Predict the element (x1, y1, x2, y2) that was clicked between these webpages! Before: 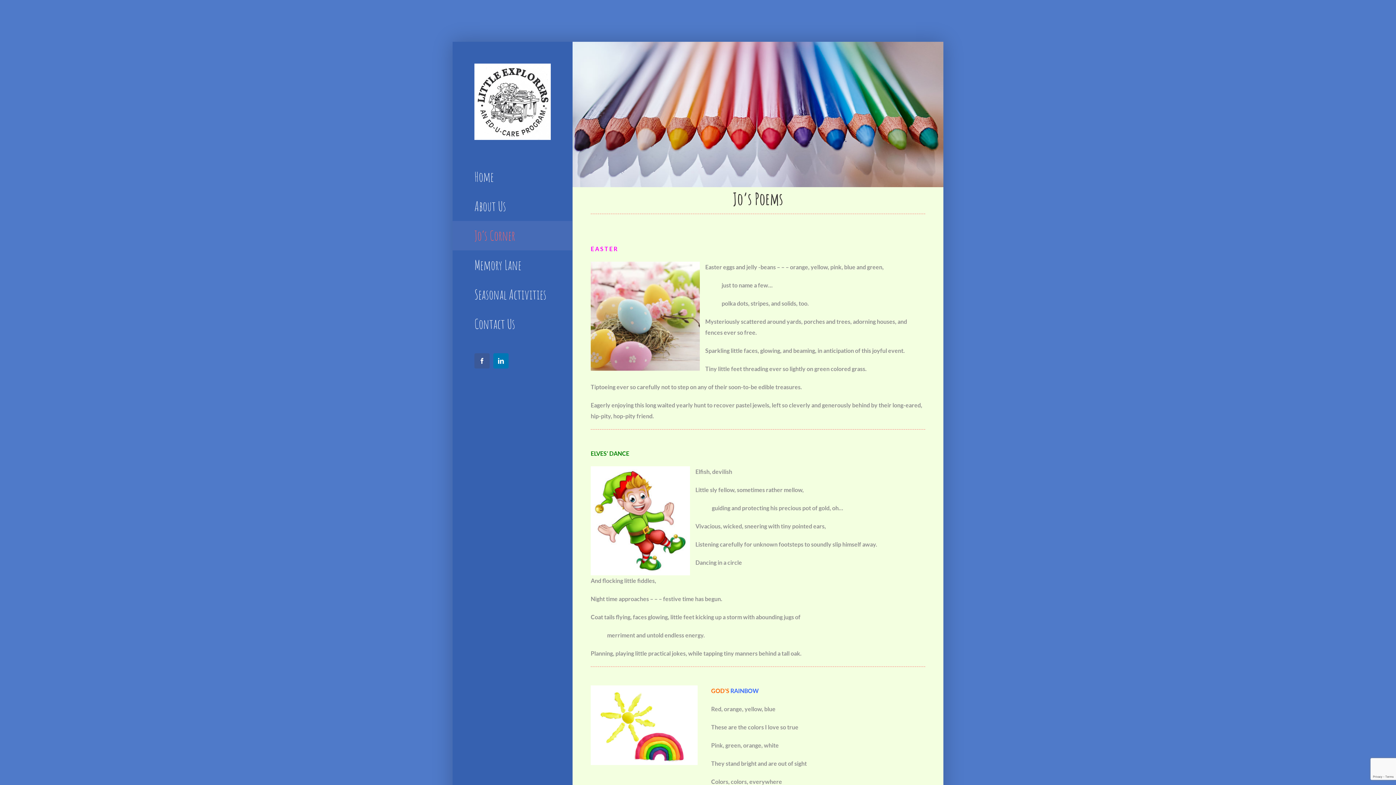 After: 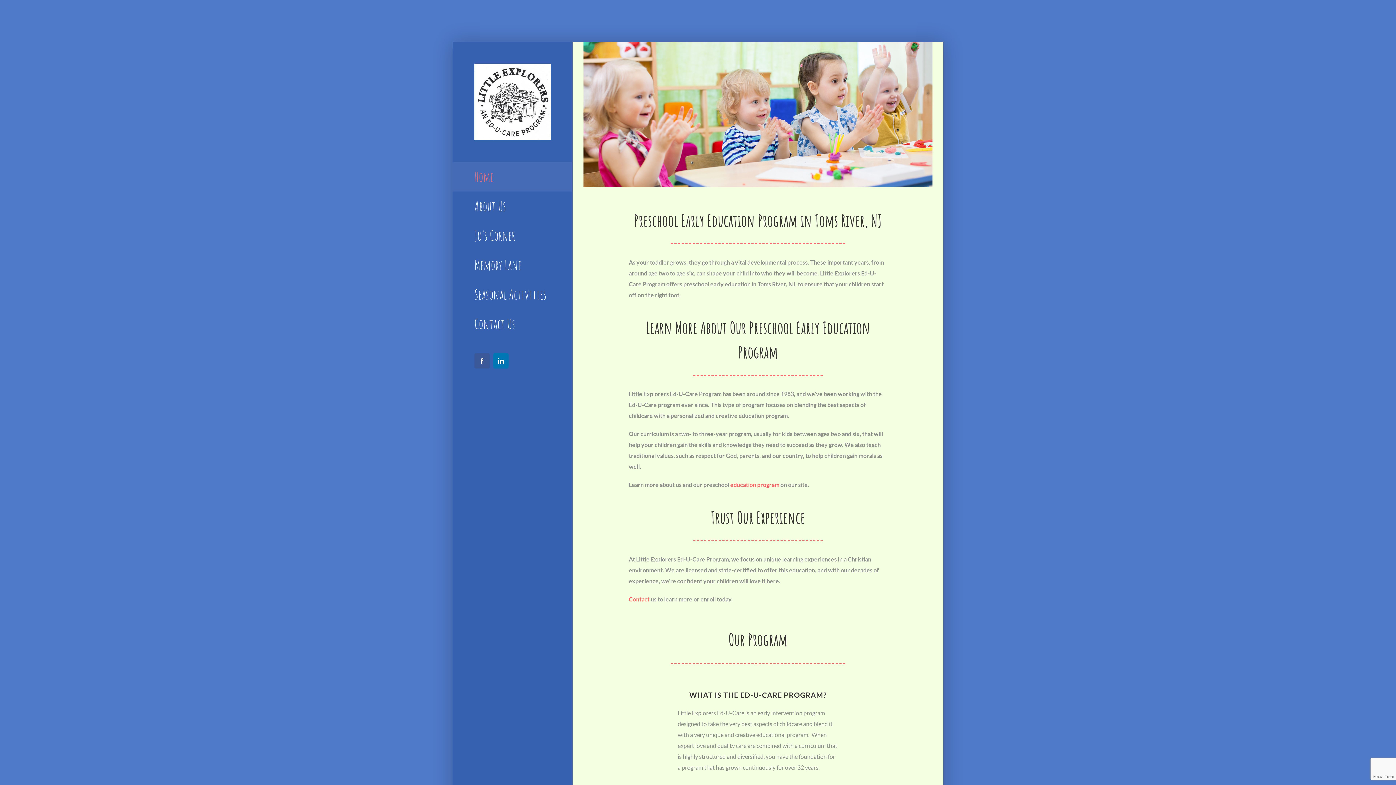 Action: label: Home bbox: (452, 161, 572, 191)